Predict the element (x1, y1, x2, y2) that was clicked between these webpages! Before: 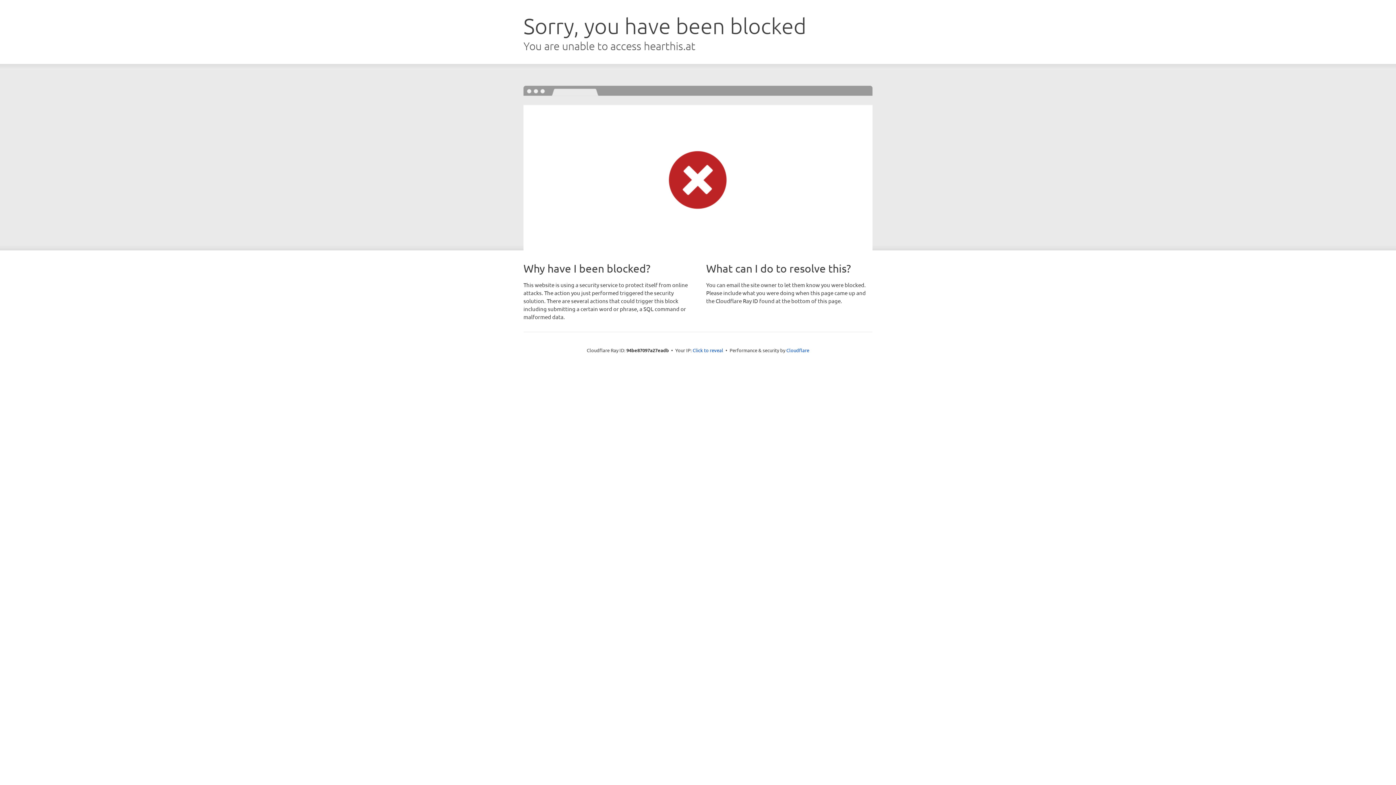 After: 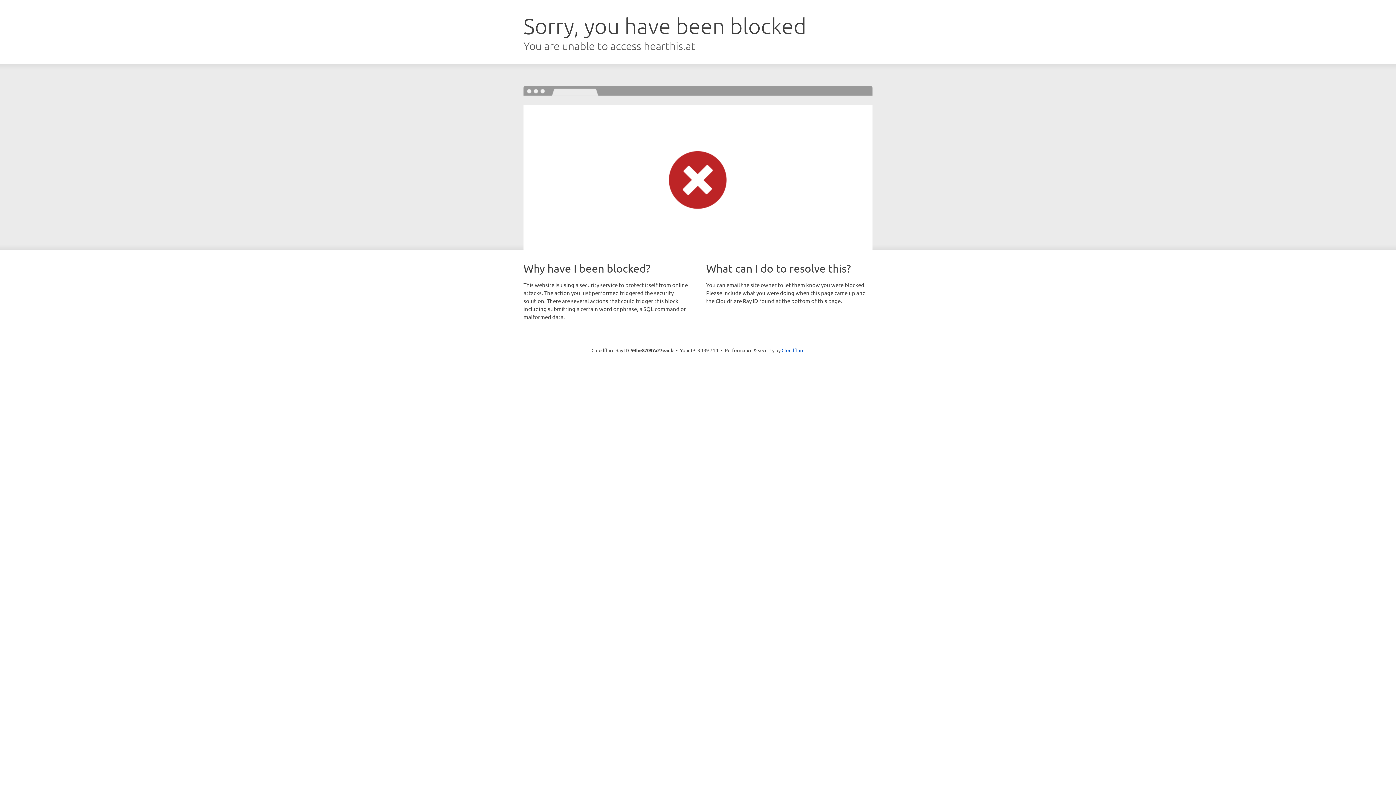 Action: bbox: (692, 346, 723, 353) label: Click to reveal